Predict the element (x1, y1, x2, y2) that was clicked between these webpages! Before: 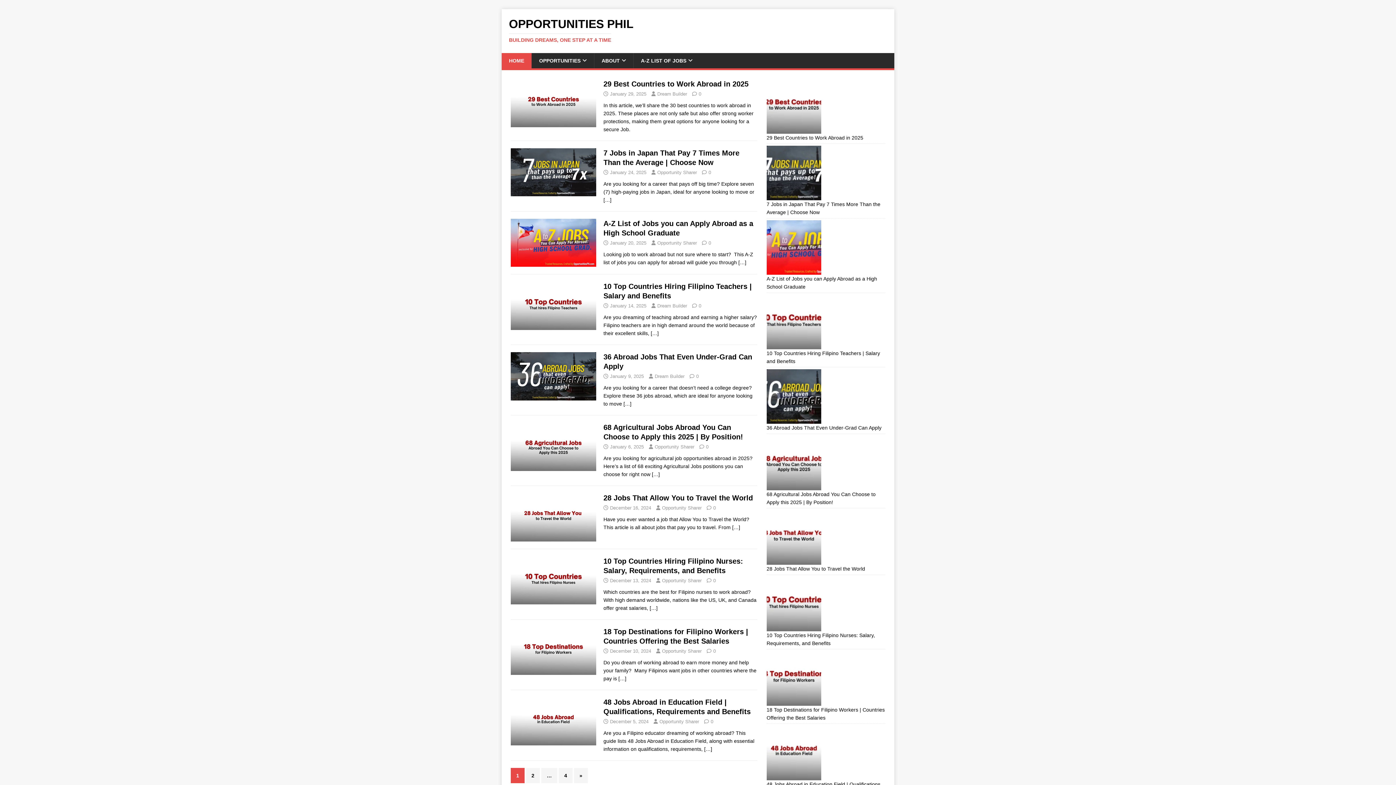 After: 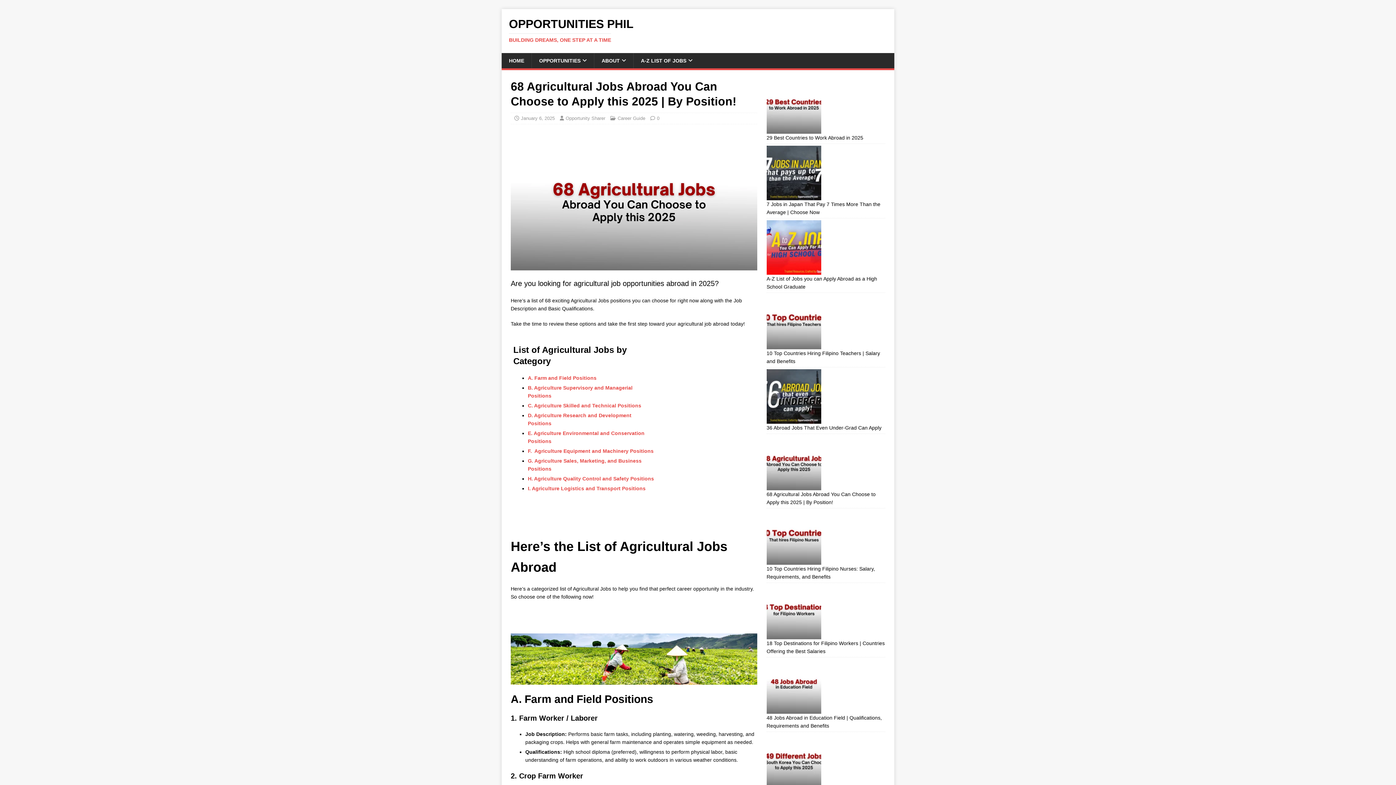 Action: bbox: (510, 464, 596, 470)